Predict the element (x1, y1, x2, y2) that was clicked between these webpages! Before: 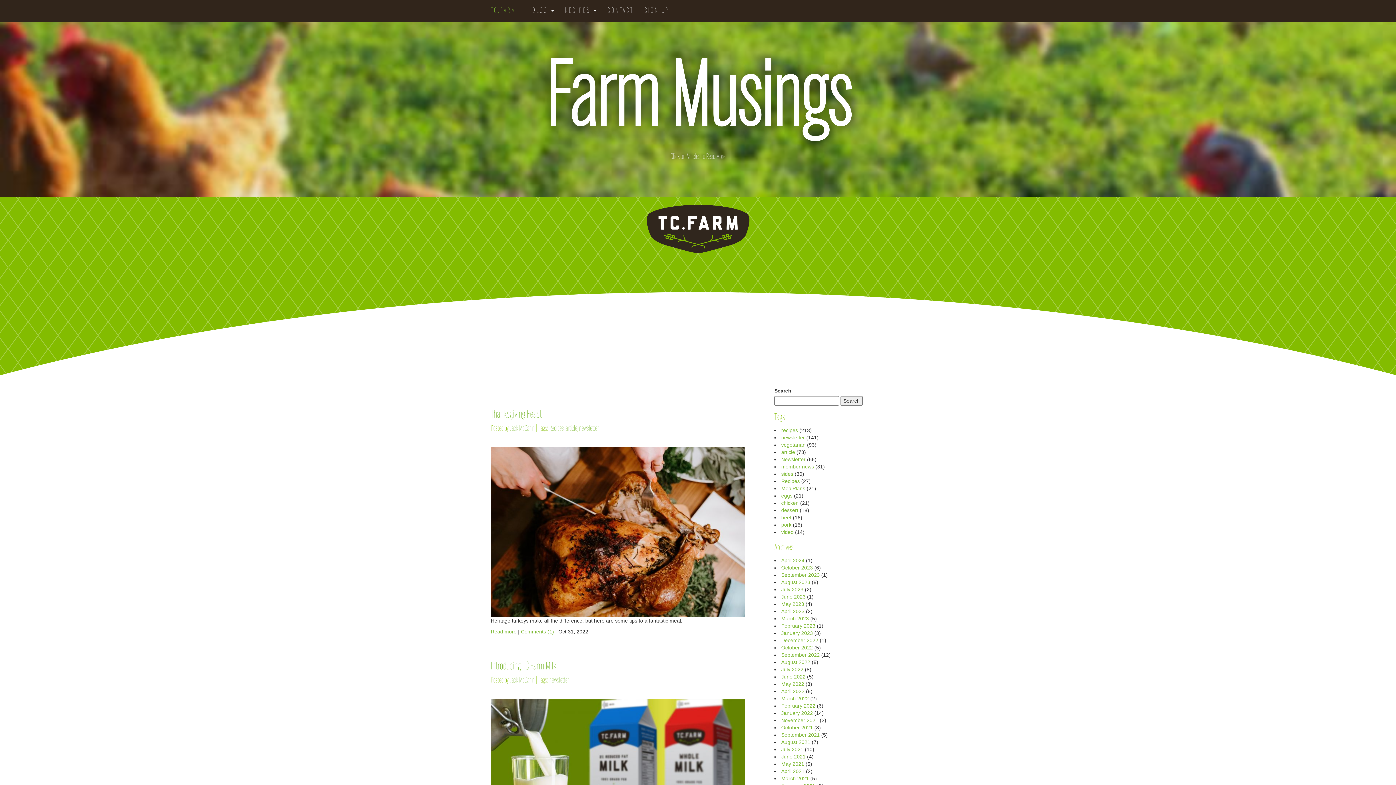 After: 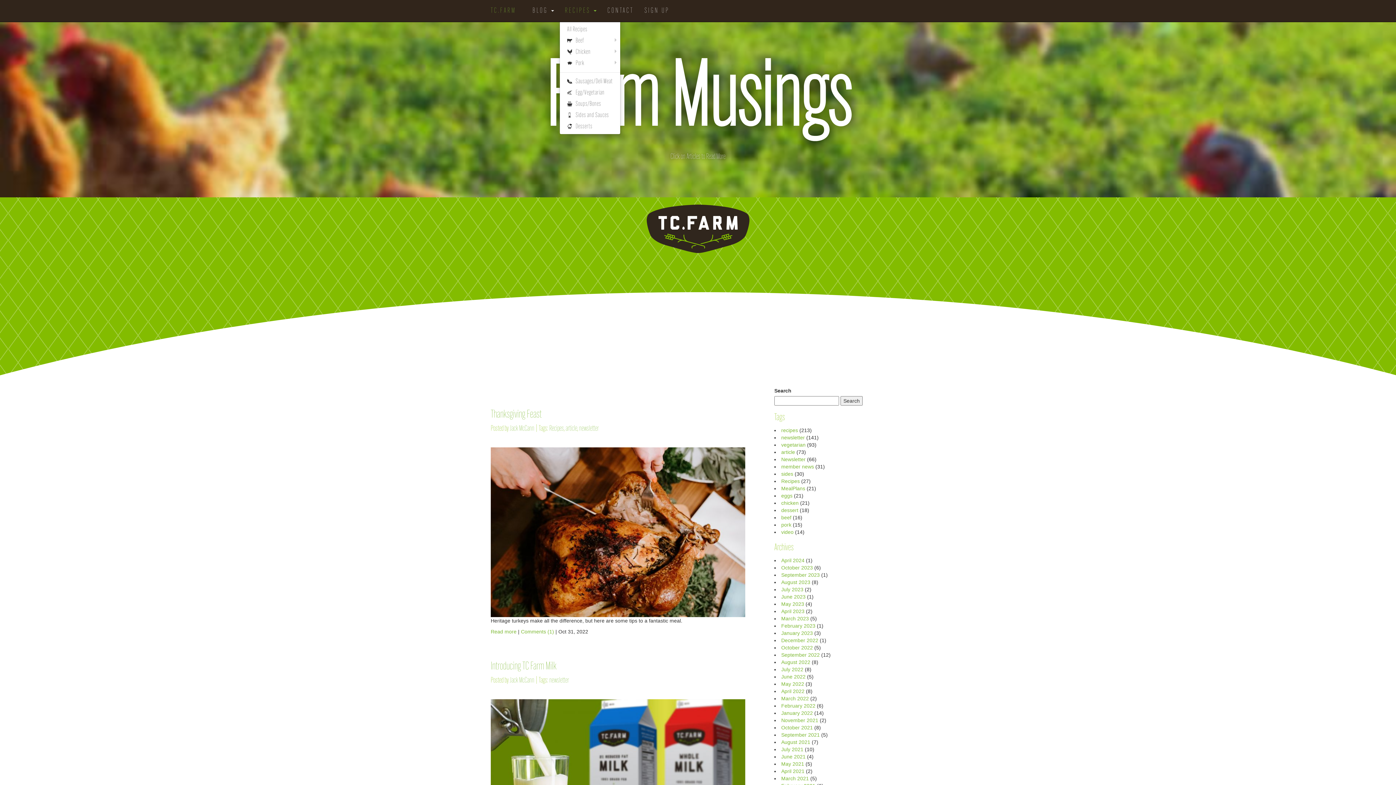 Action: bbox: (559, 0, 602, 21) label: RECIPES 